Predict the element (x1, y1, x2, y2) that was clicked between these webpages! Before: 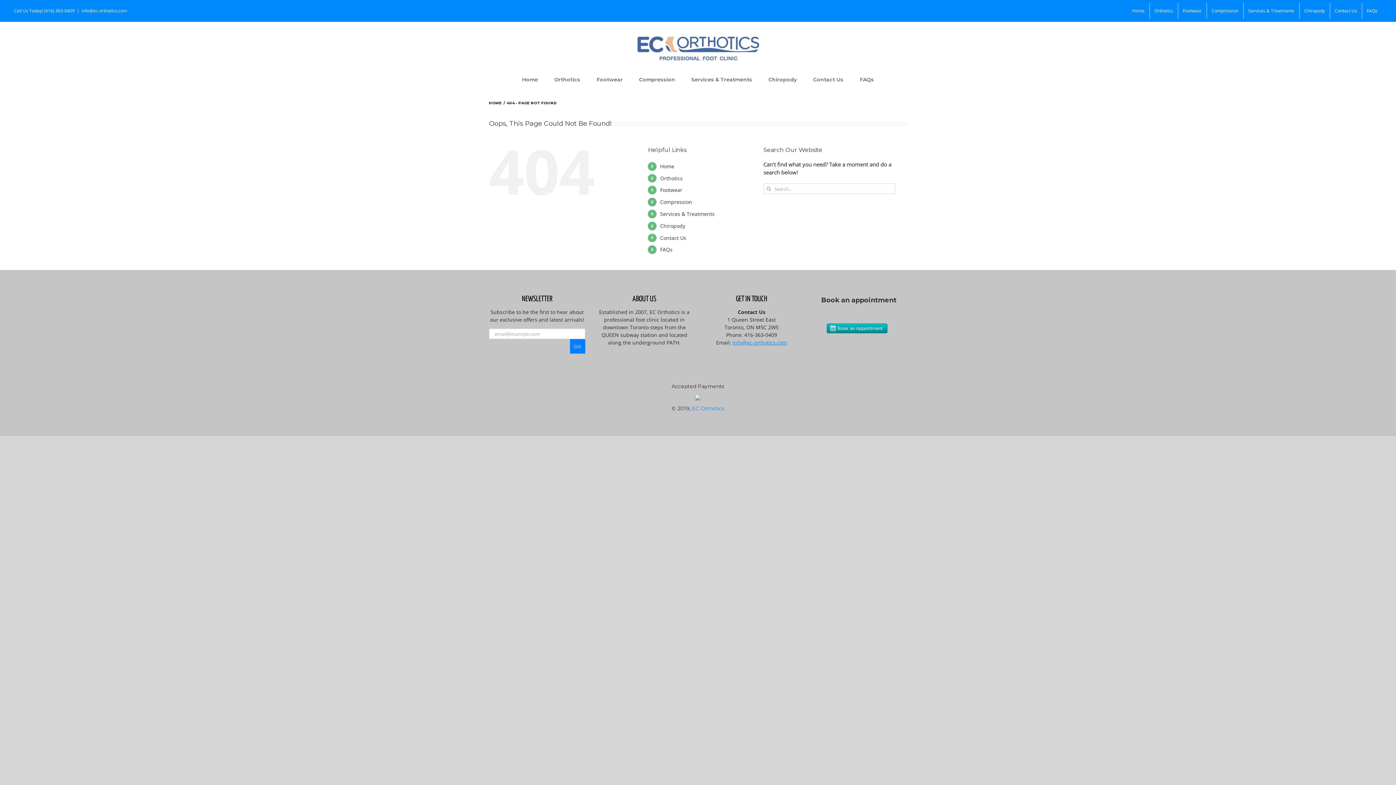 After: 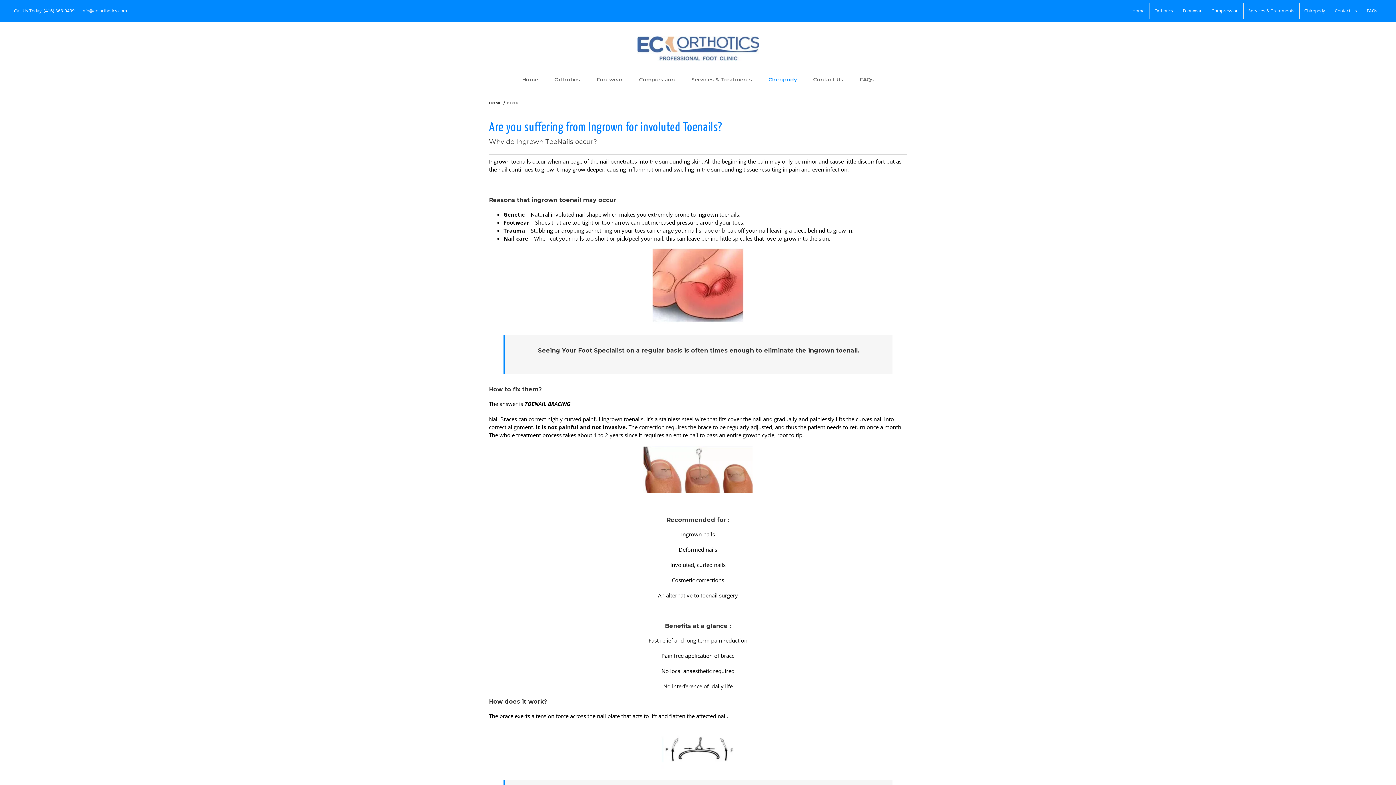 Action: bbox: (768, 72, 797, 86) label: Chiropody